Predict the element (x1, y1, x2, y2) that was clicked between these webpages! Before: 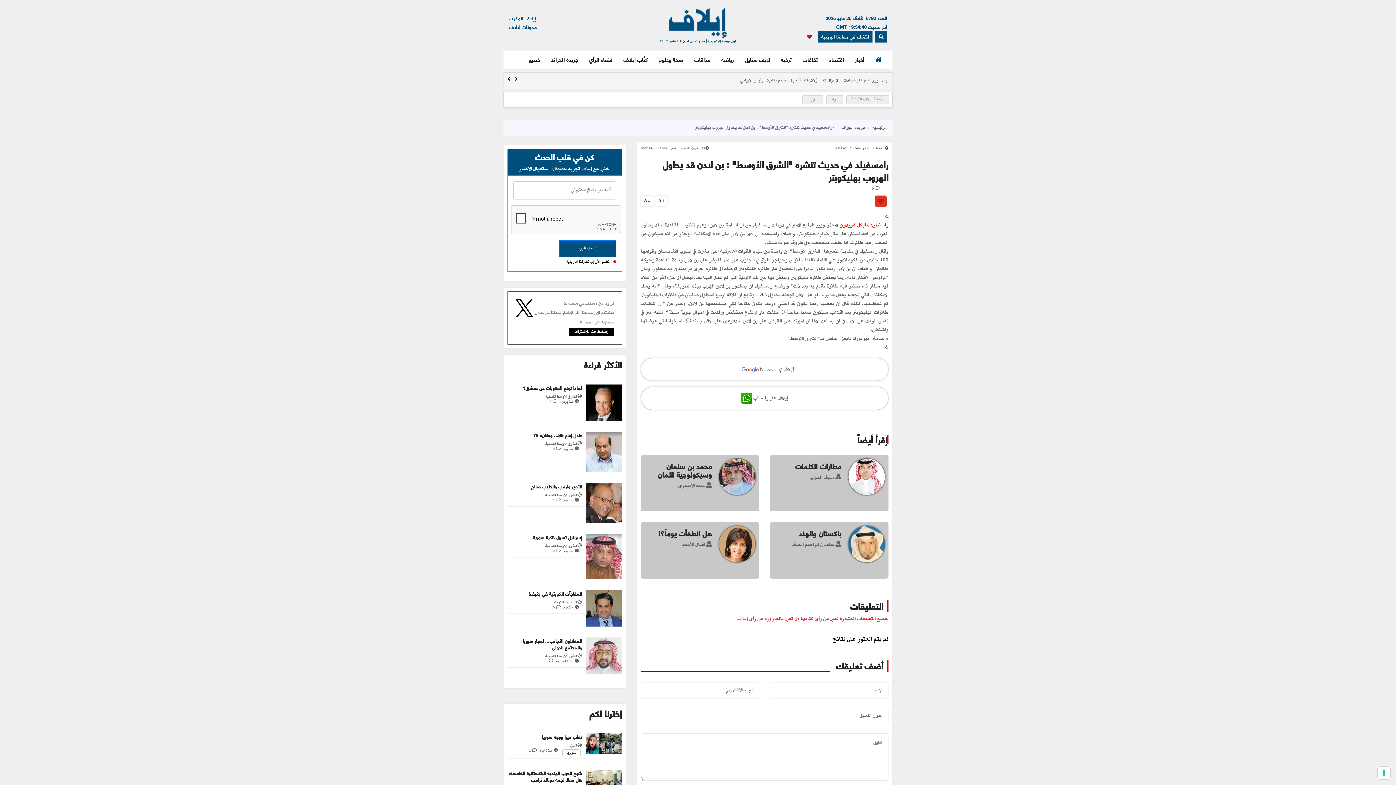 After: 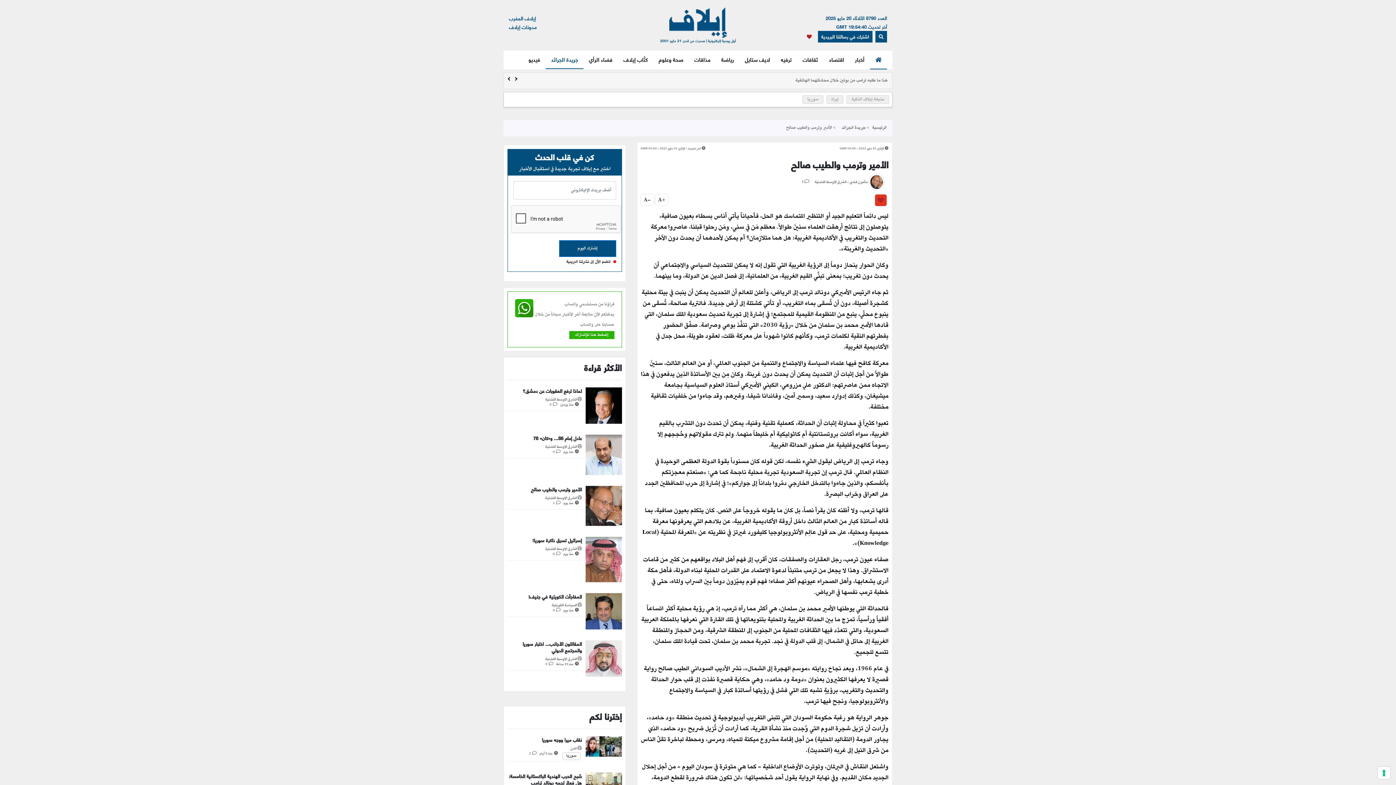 Action: bbox: (585, 499, 622, 508)